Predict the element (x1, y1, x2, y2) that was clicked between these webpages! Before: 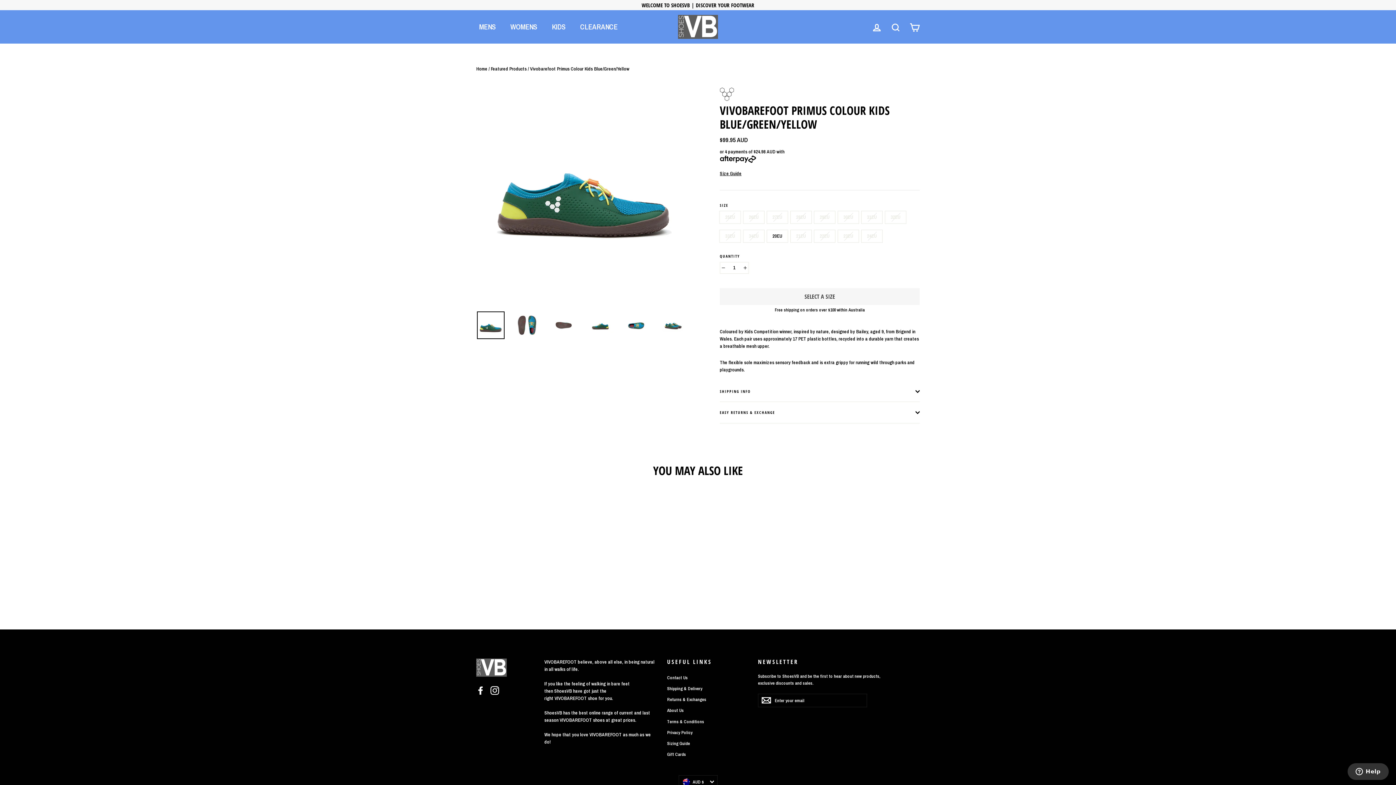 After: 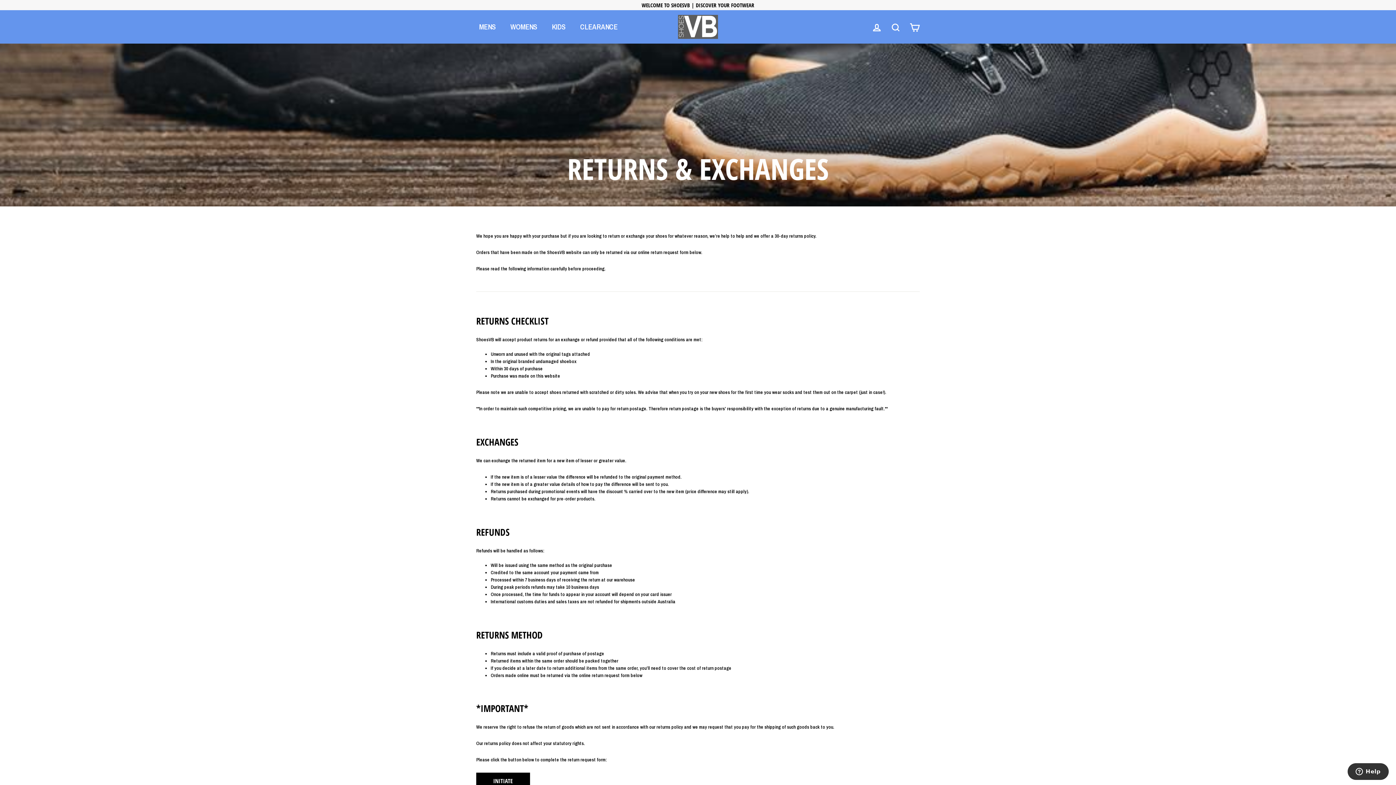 Action: label: Returns & Exchanges bbox: (667, 694, 747, 704)